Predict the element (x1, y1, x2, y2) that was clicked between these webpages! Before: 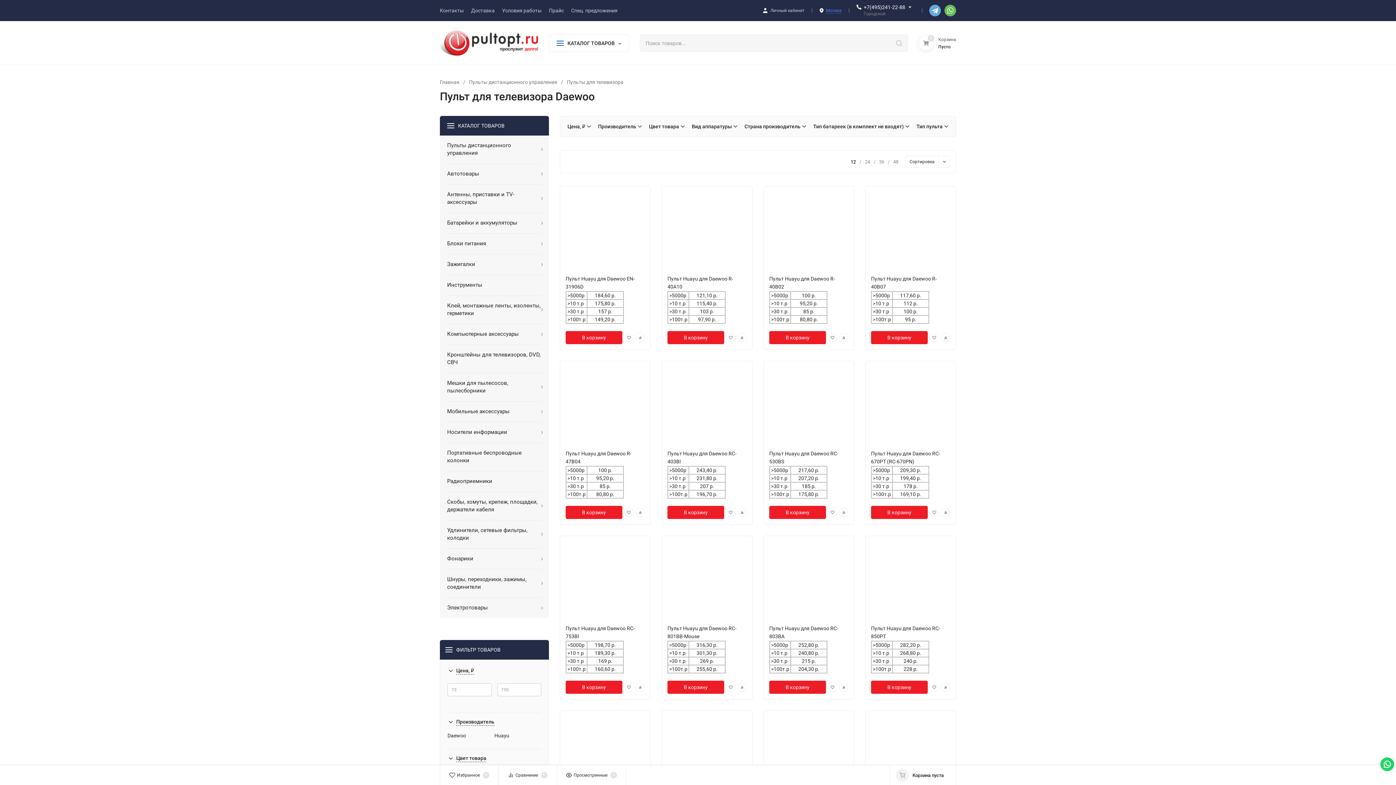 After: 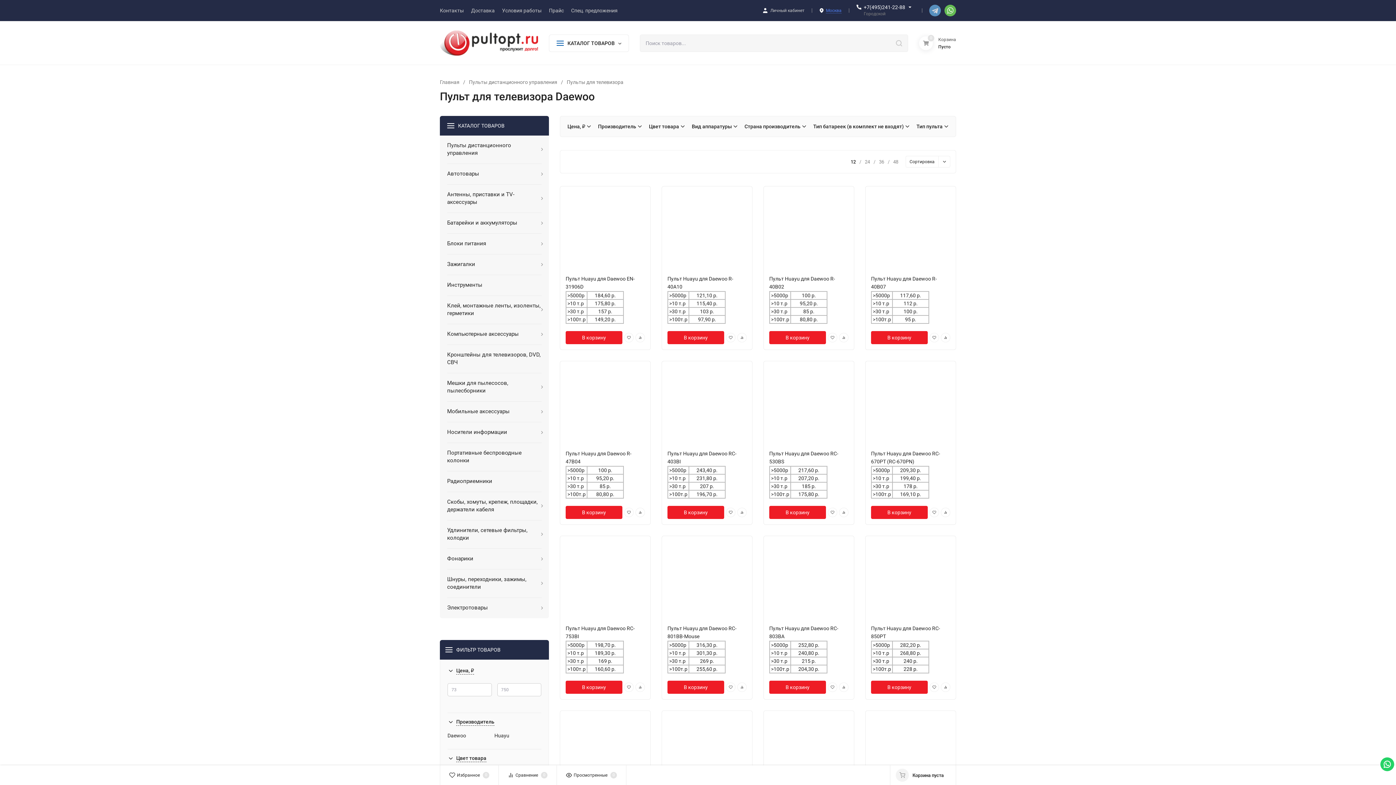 Action: bbox: (929, 4, 941, 16)